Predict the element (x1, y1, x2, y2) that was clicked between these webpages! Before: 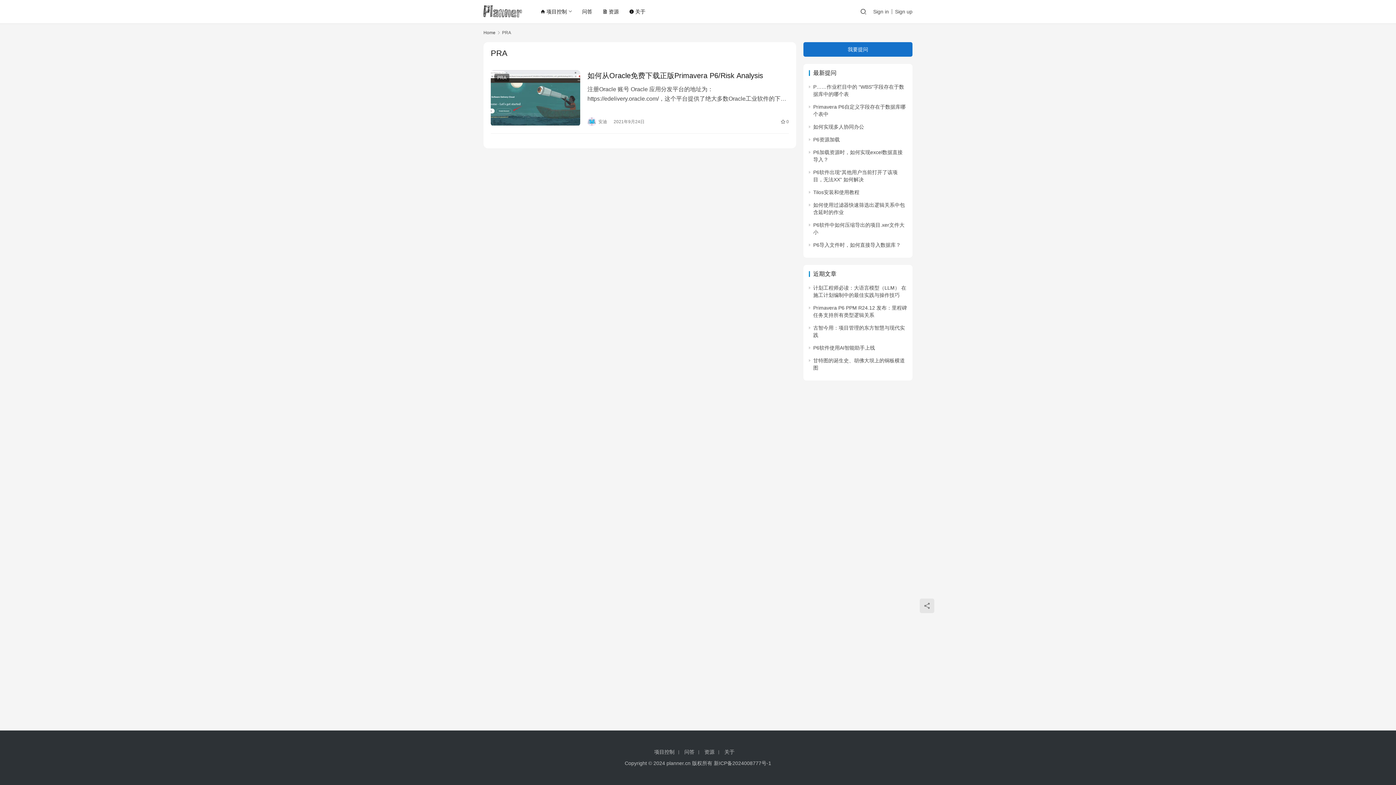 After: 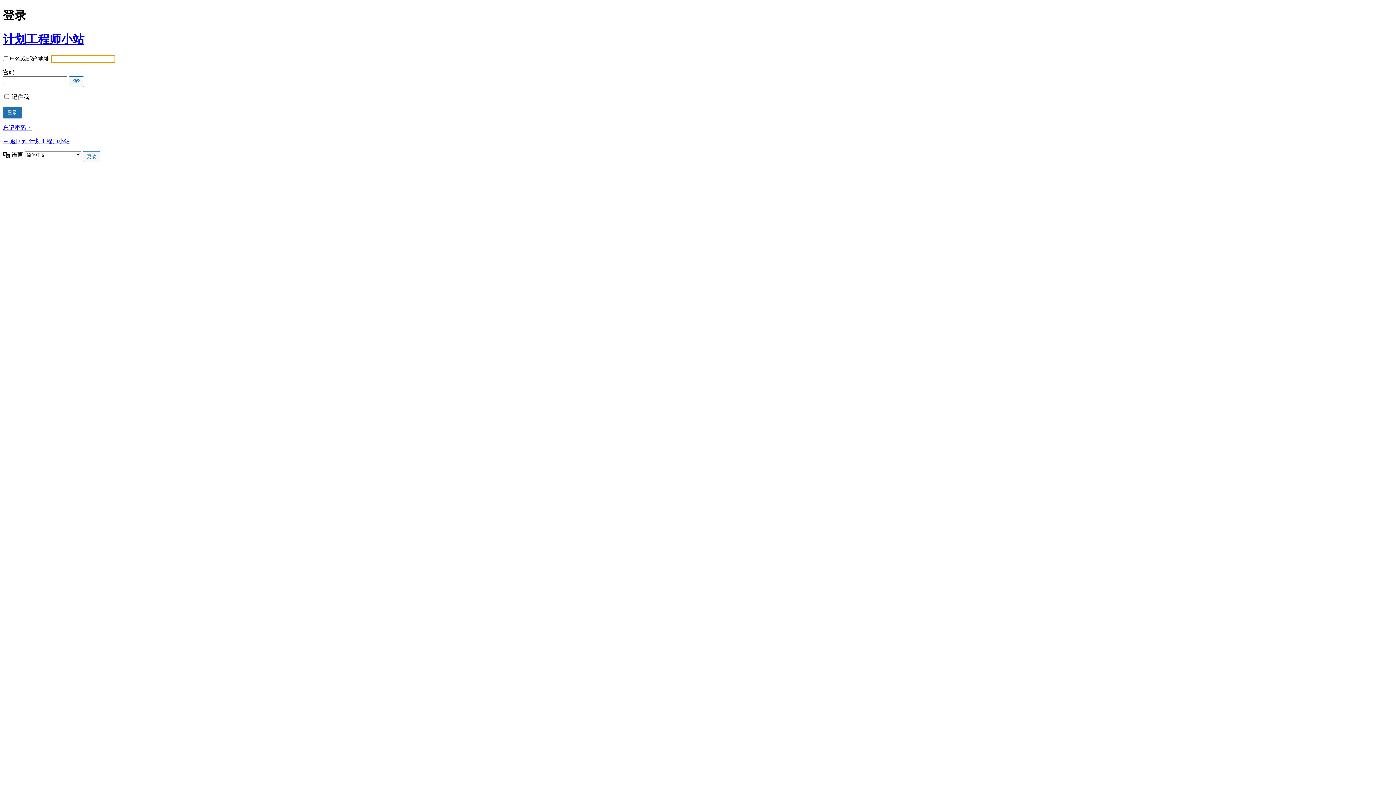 Action: label: Sign in bbox: (873, 6, 892, 16)